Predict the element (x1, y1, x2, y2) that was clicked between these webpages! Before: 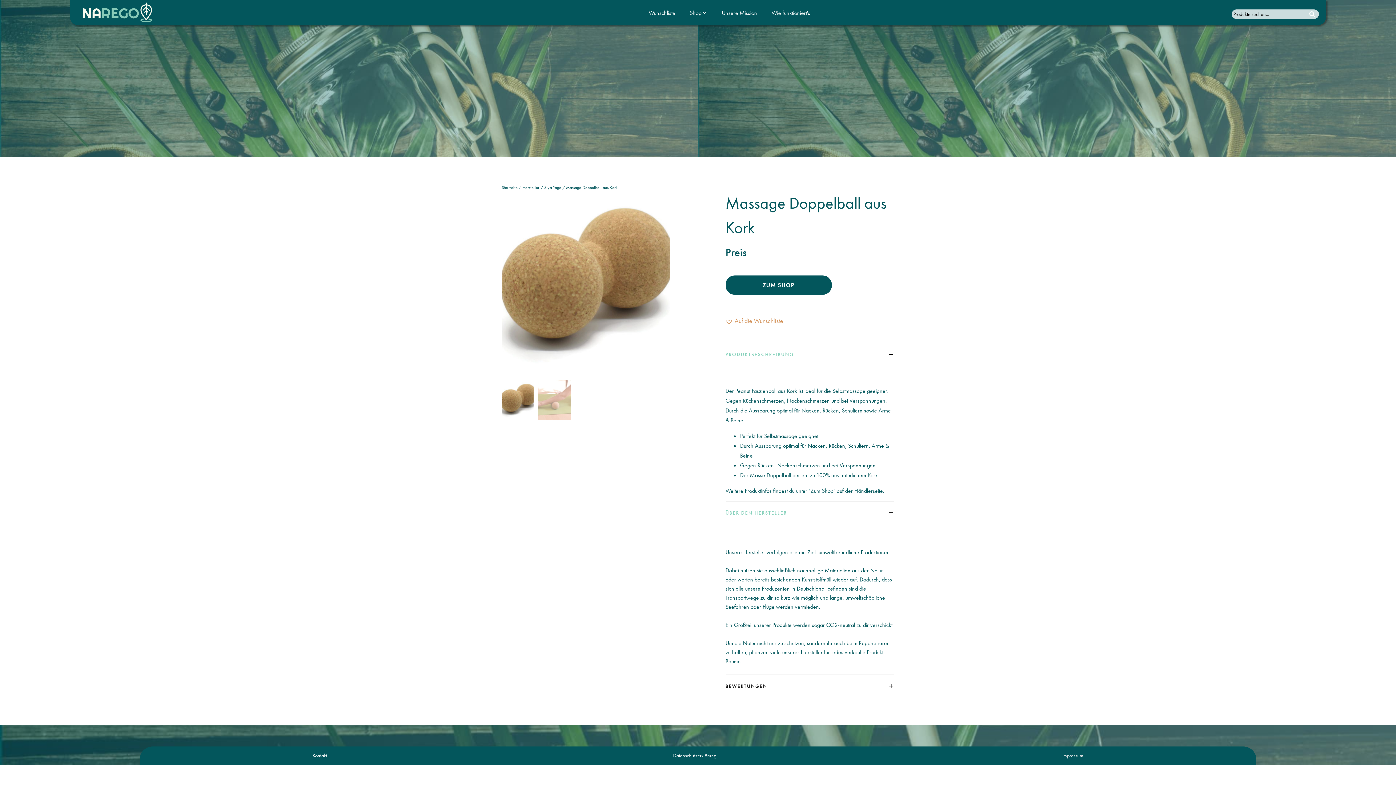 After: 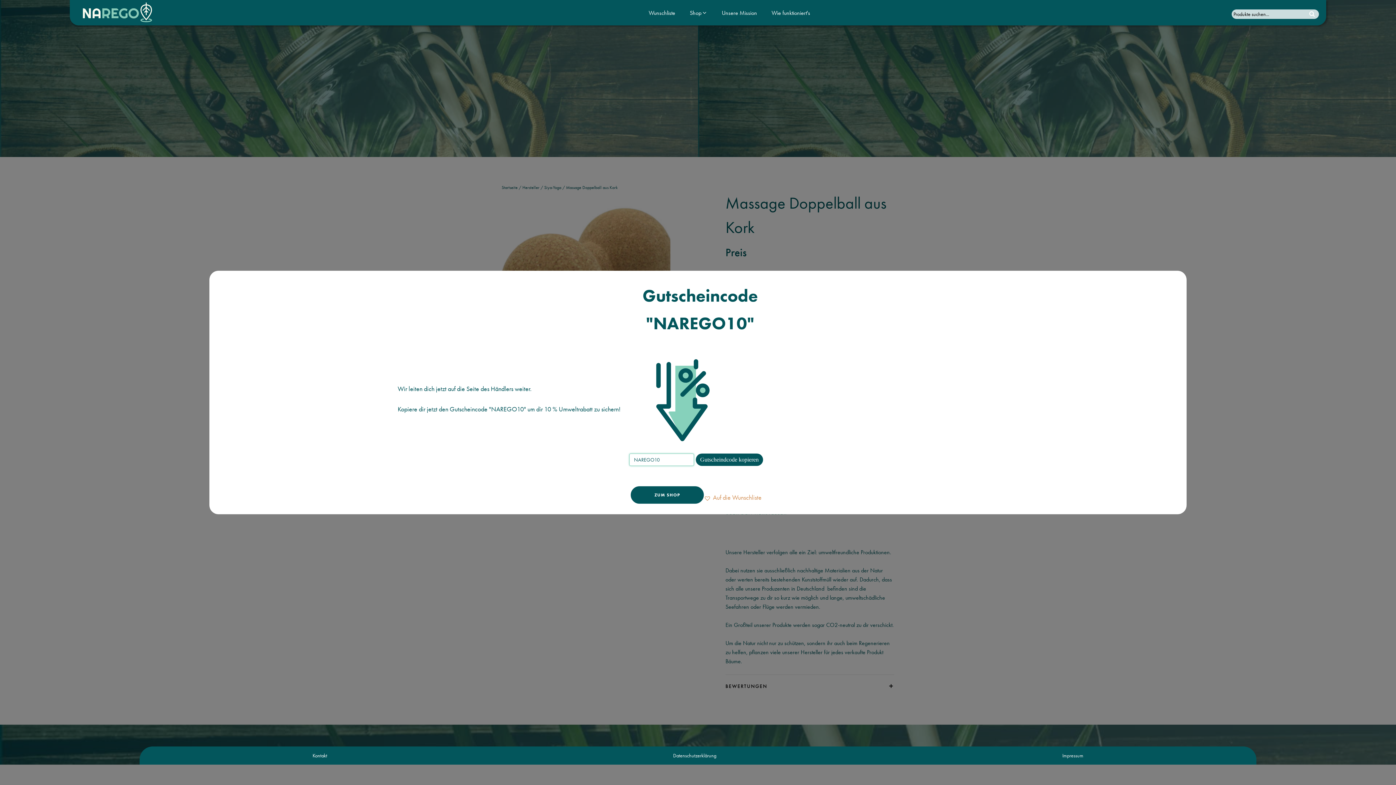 Action: bbox: (725, 275, 831, 294) label: ZUM SHOP